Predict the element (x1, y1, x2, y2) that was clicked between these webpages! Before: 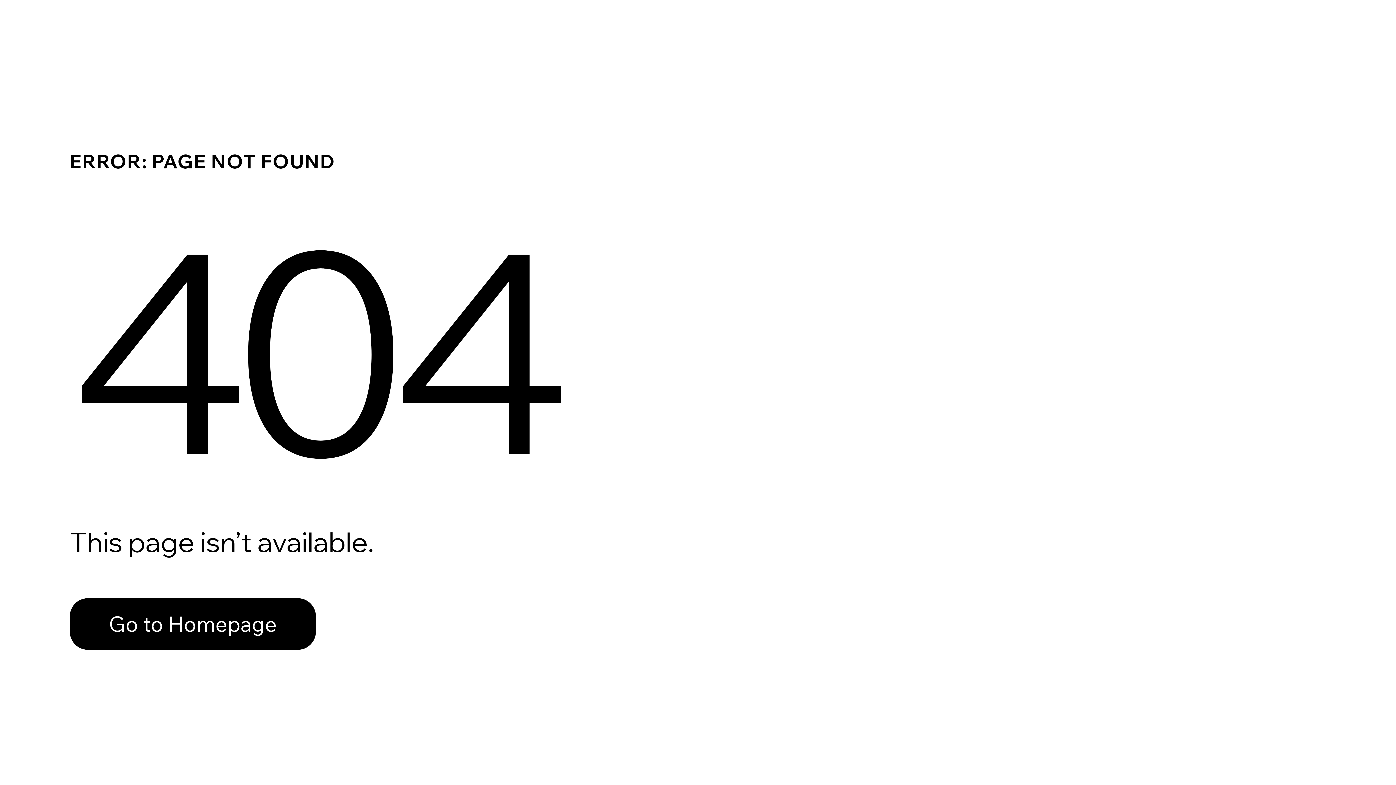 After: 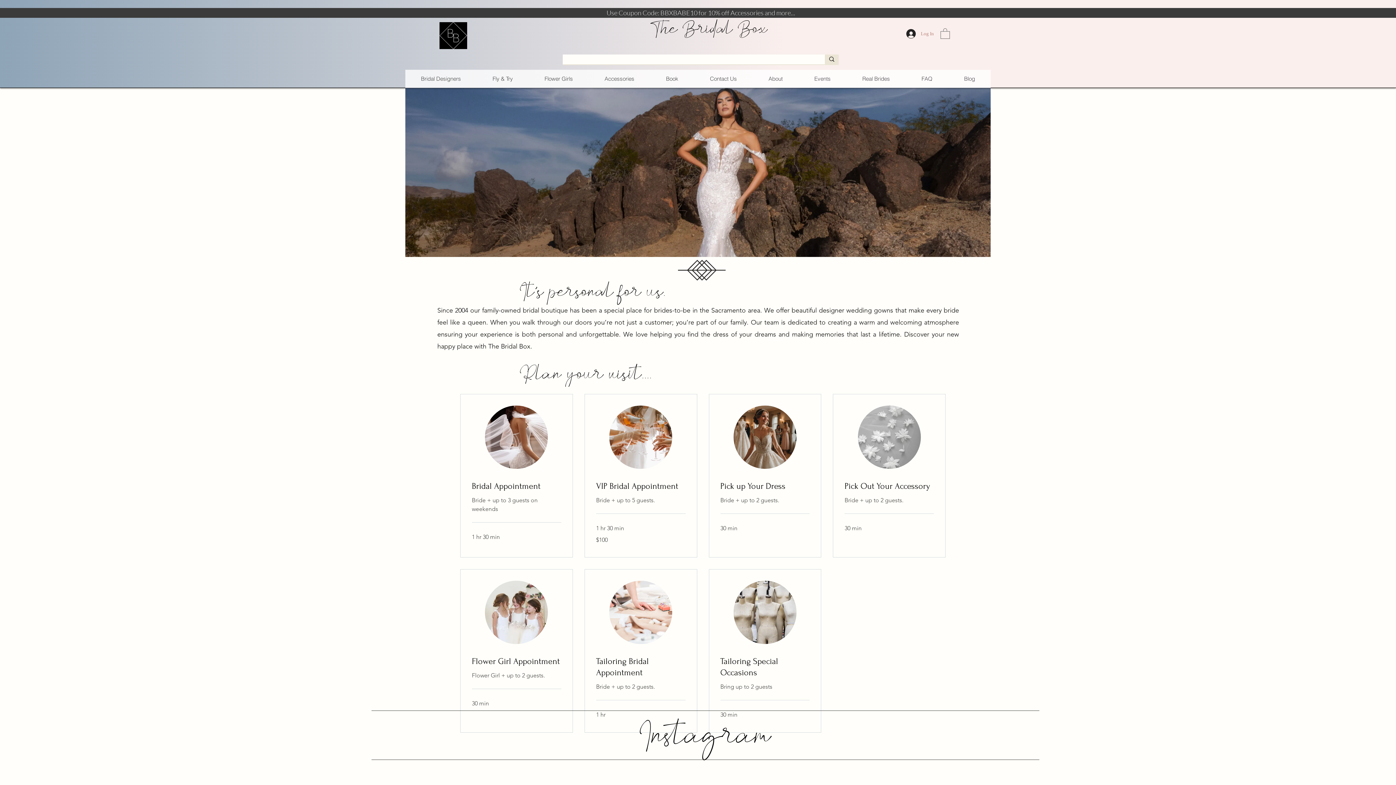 Action: bbox: (69, 582, 768, 659) label: Go to Homepage